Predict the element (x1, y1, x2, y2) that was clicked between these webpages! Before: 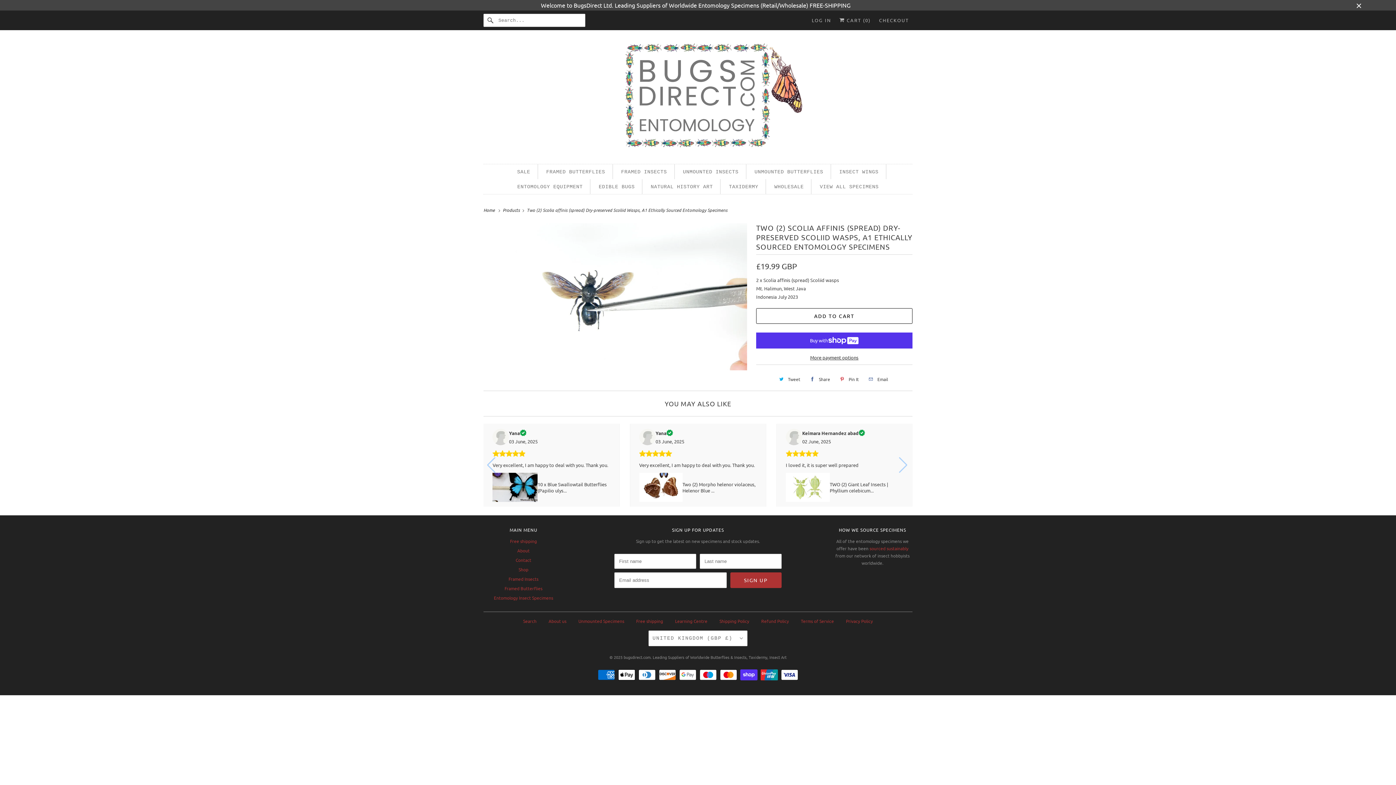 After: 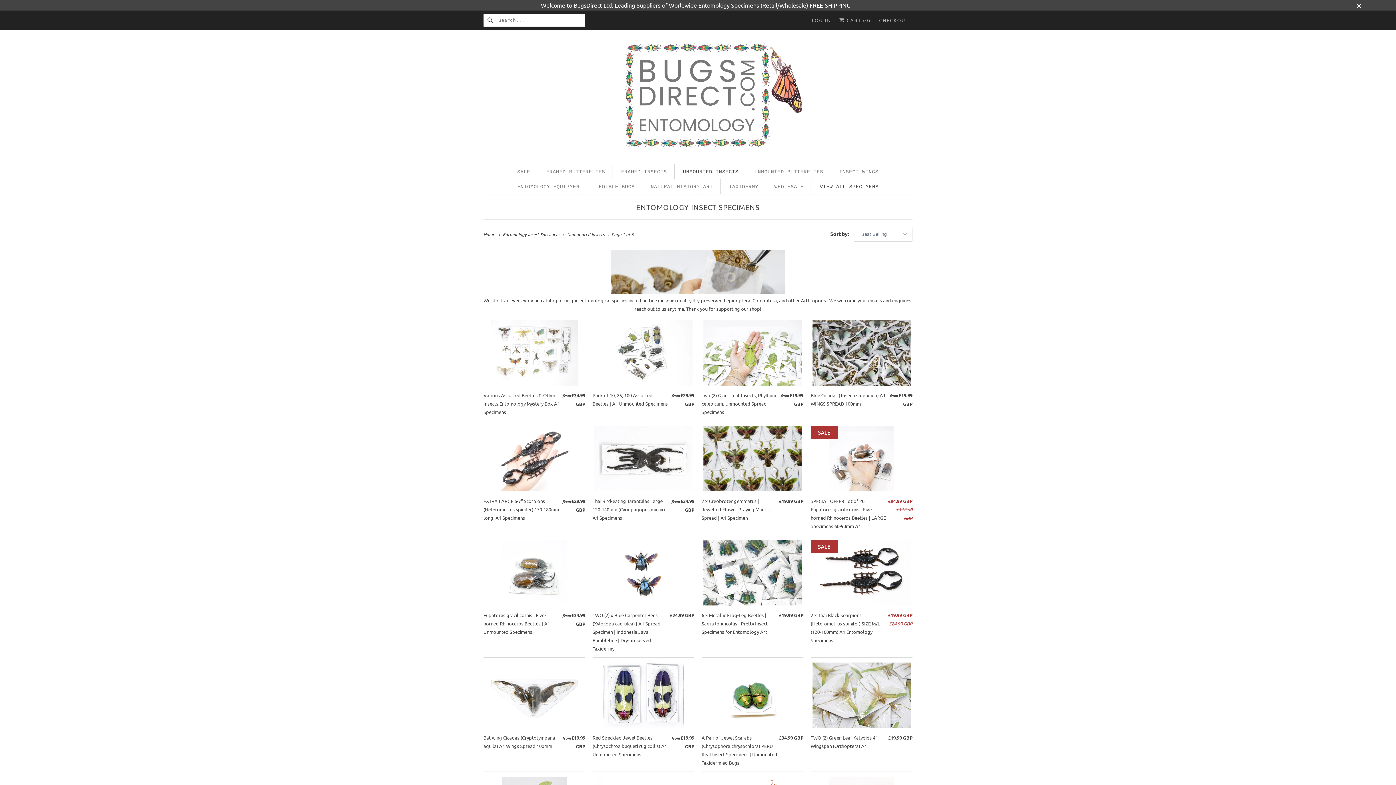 Action: bbox: (683, 167, 738, 176) label: UNMOUNTED INSECTS